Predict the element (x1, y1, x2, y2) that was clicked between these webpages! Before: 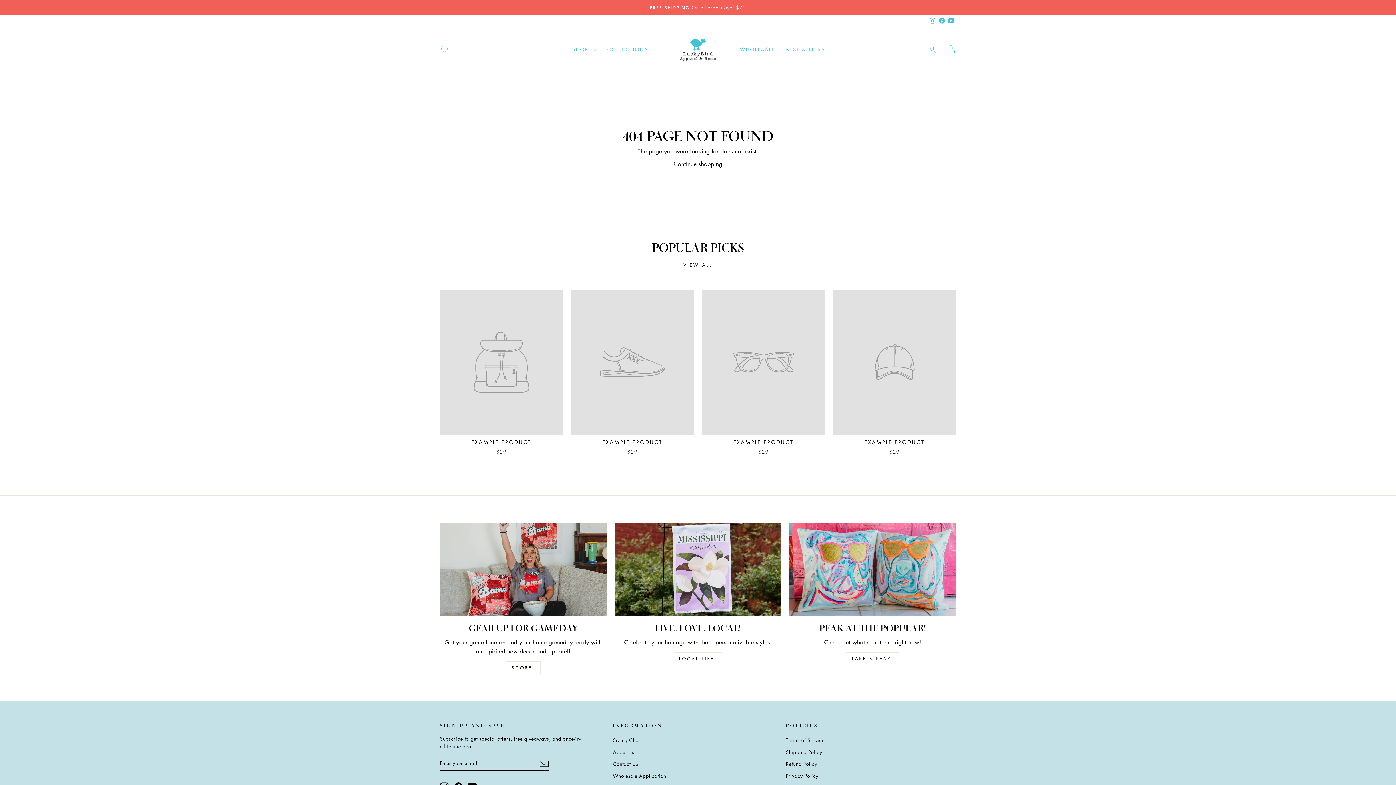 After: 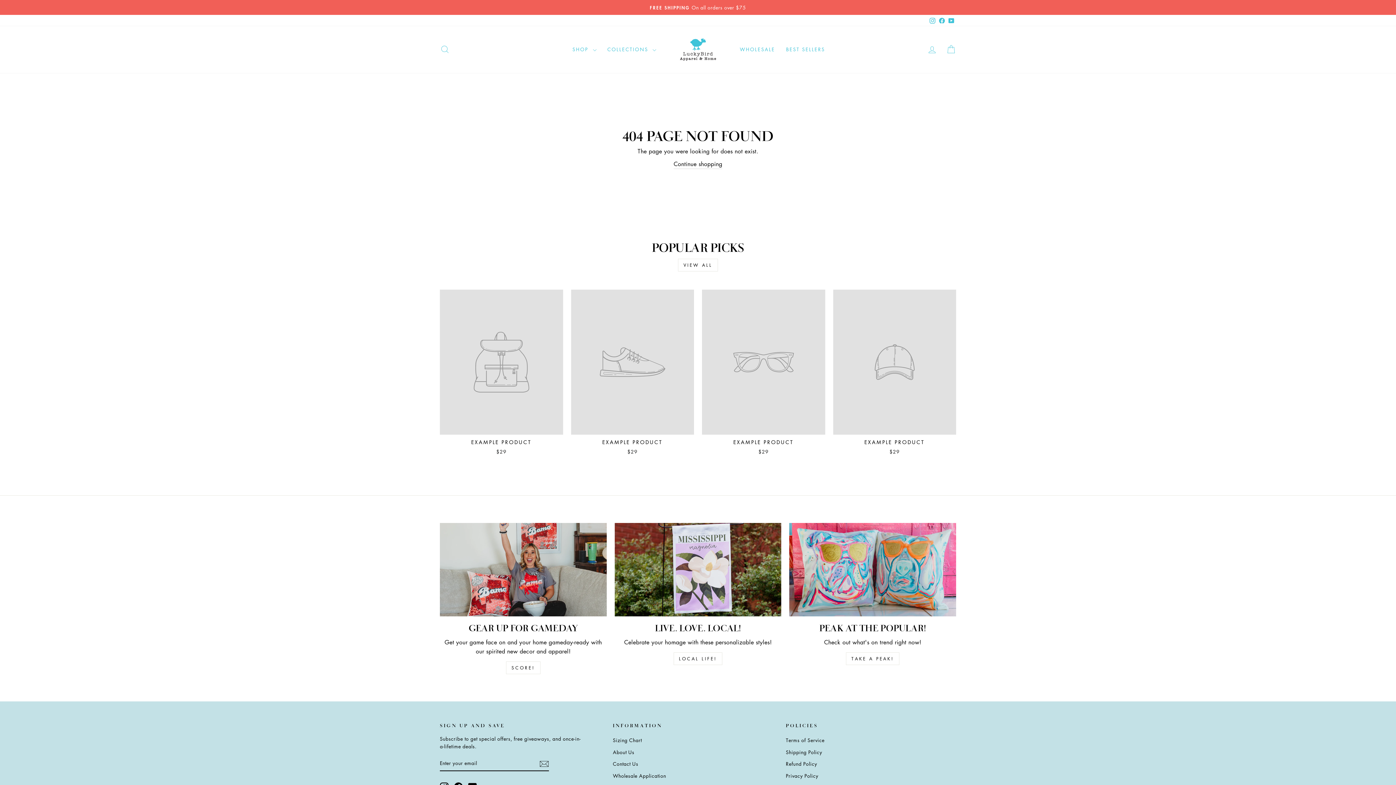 Action: bbox: (678, 258, 718, 271) label: VIEW ALL